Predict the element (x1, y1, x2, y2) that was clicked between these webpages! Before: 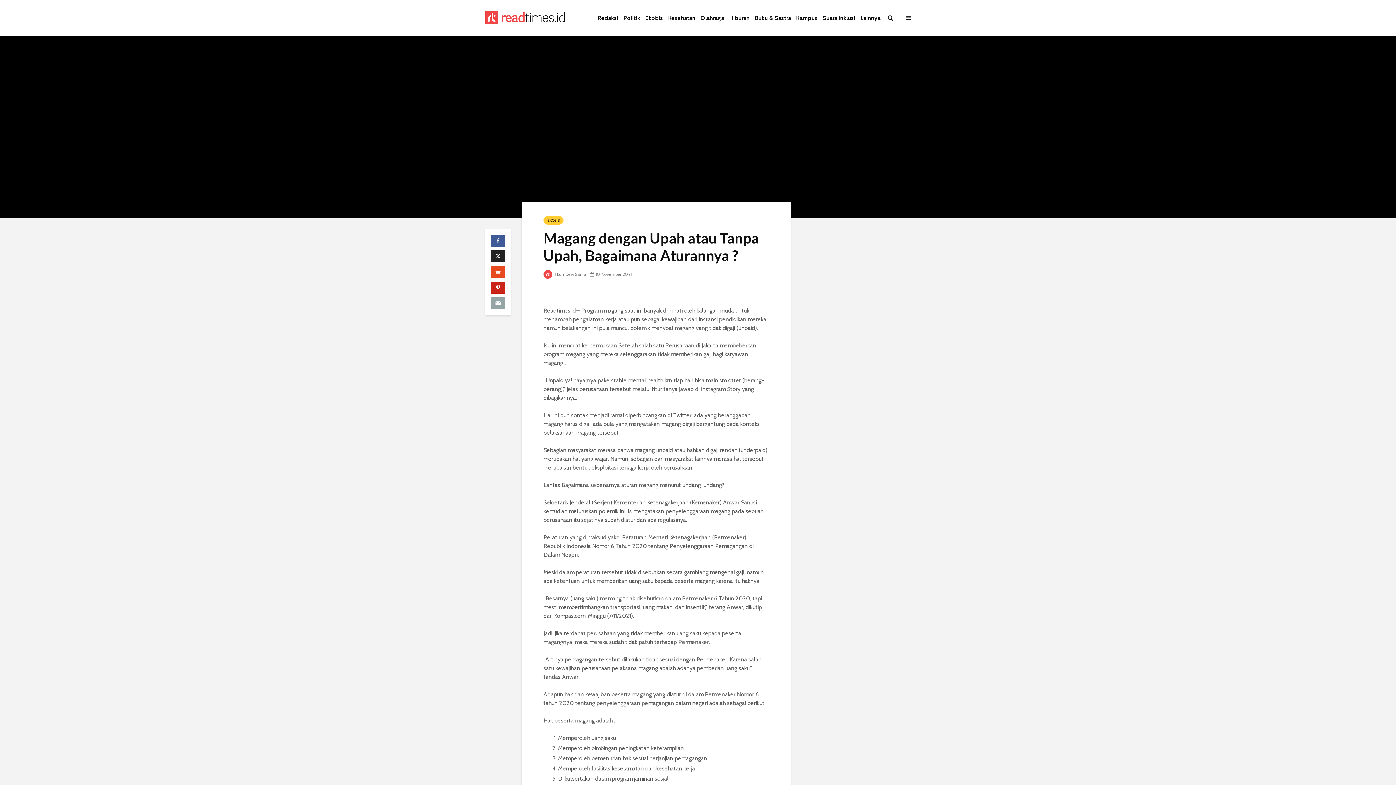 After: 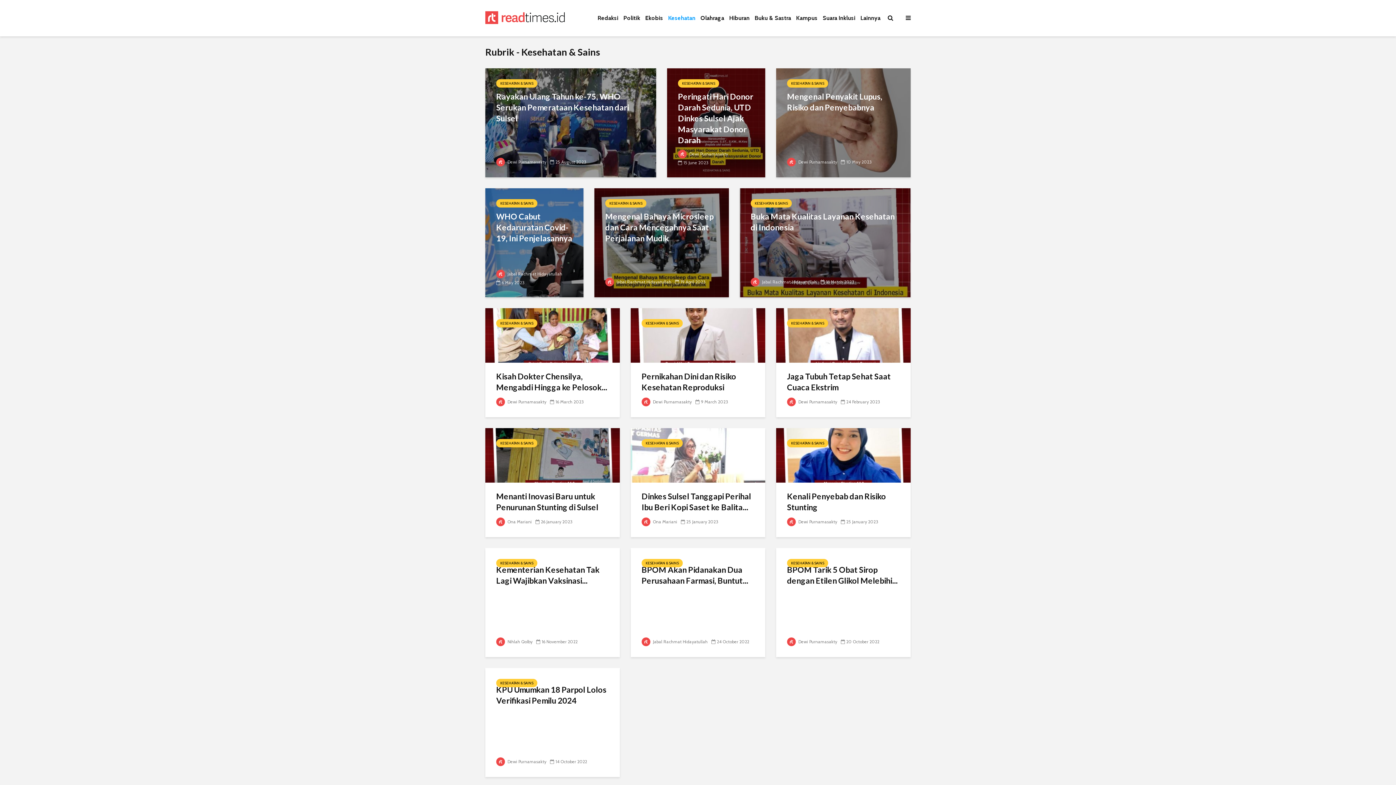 Action: bbox: (666, 10, 697, 25) label: Kesehatan